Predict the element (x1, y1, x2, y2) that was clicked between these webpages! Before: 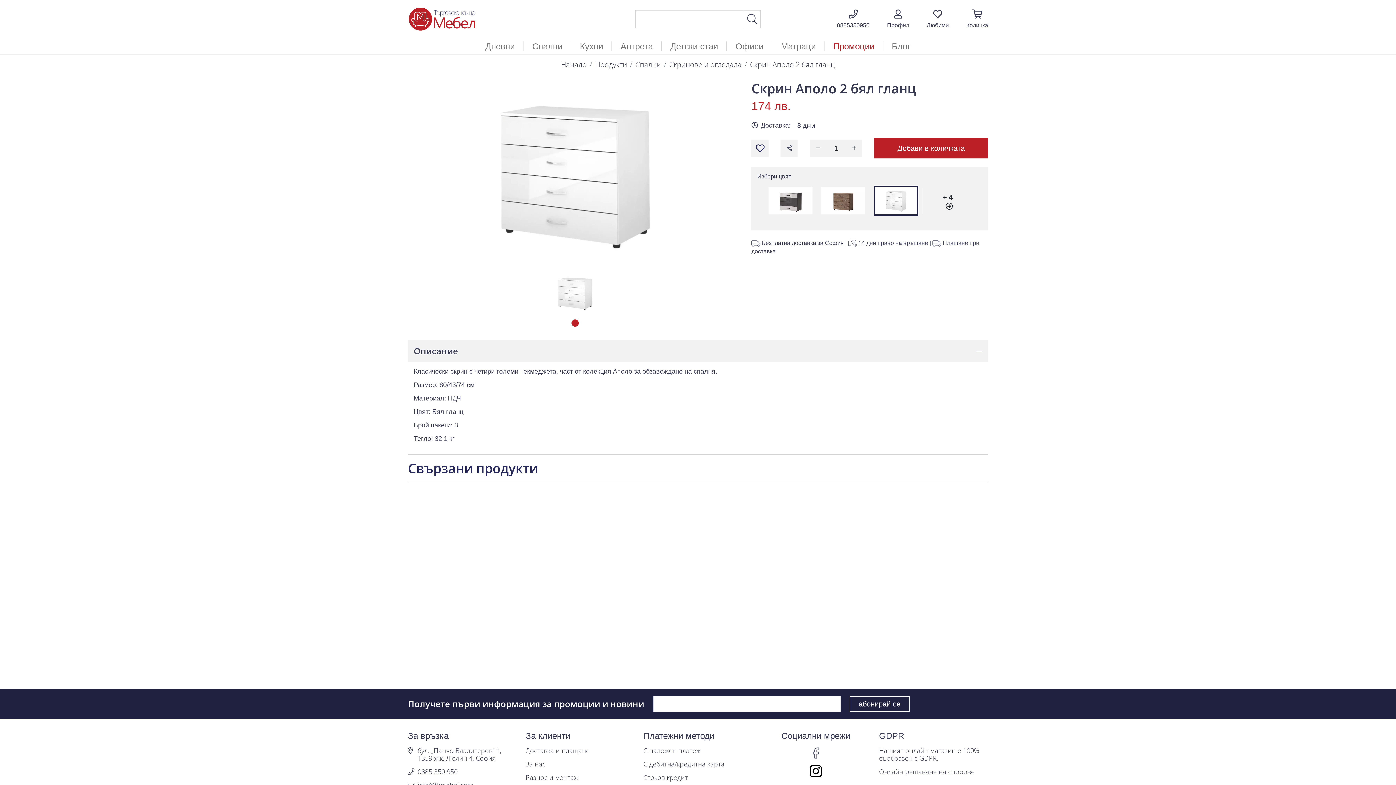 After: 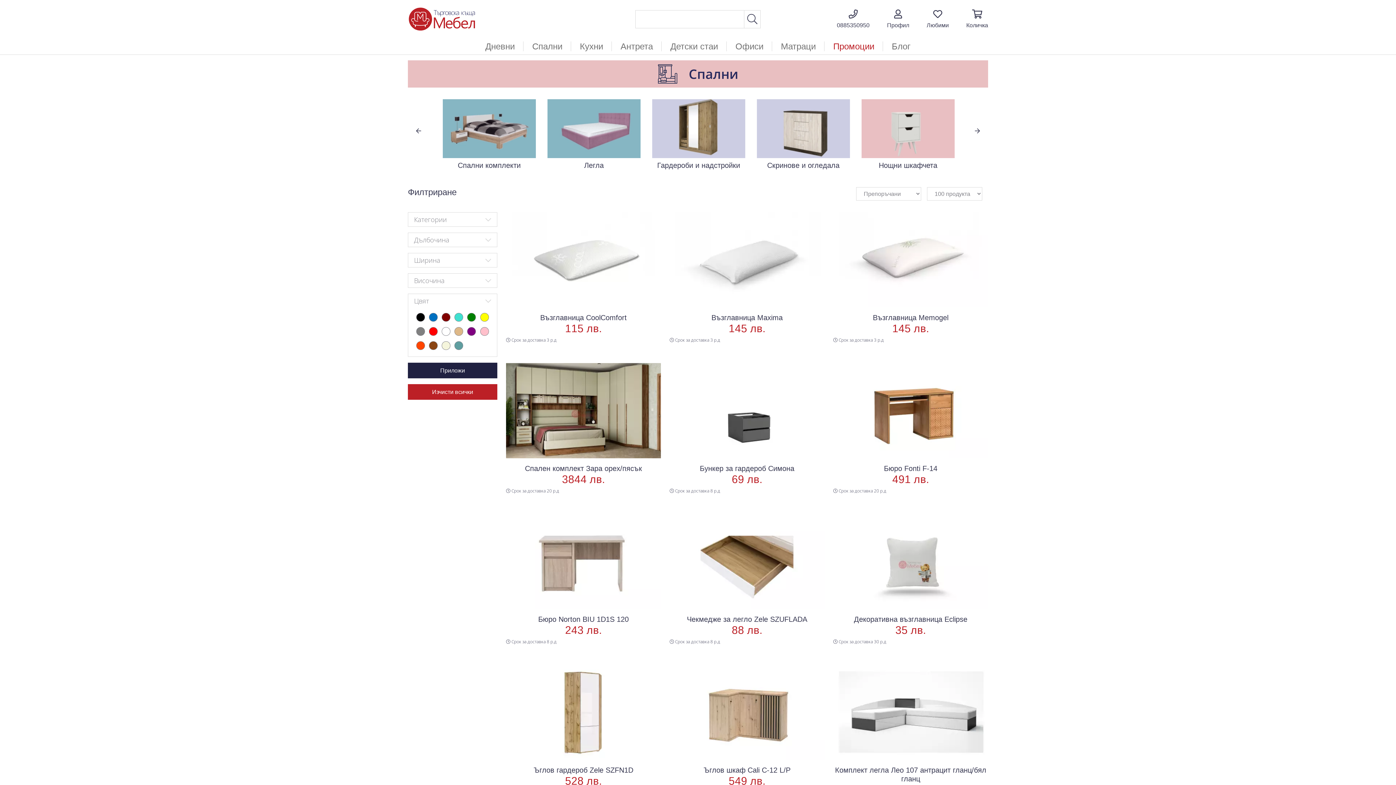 Action: bbox: (635, 59, 661, 69) label: Спални